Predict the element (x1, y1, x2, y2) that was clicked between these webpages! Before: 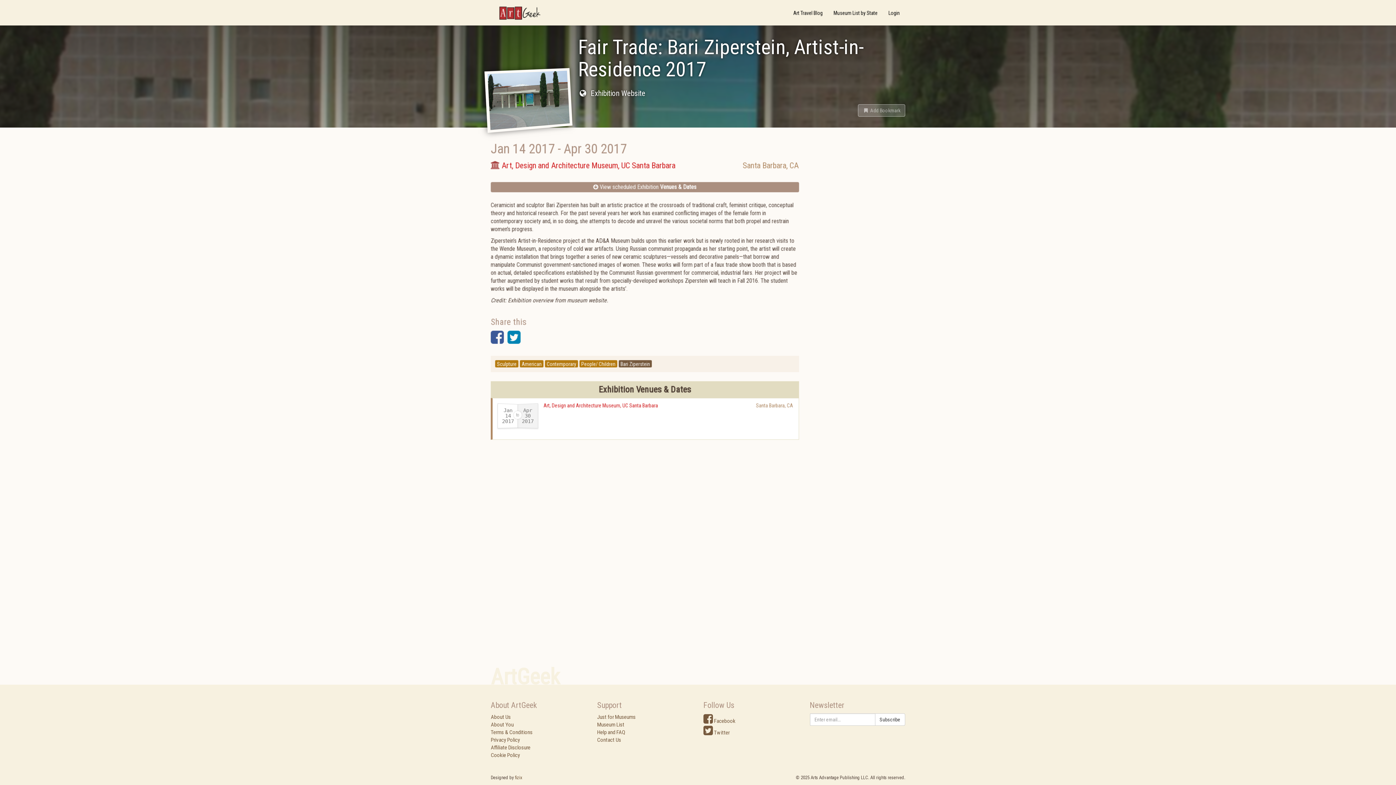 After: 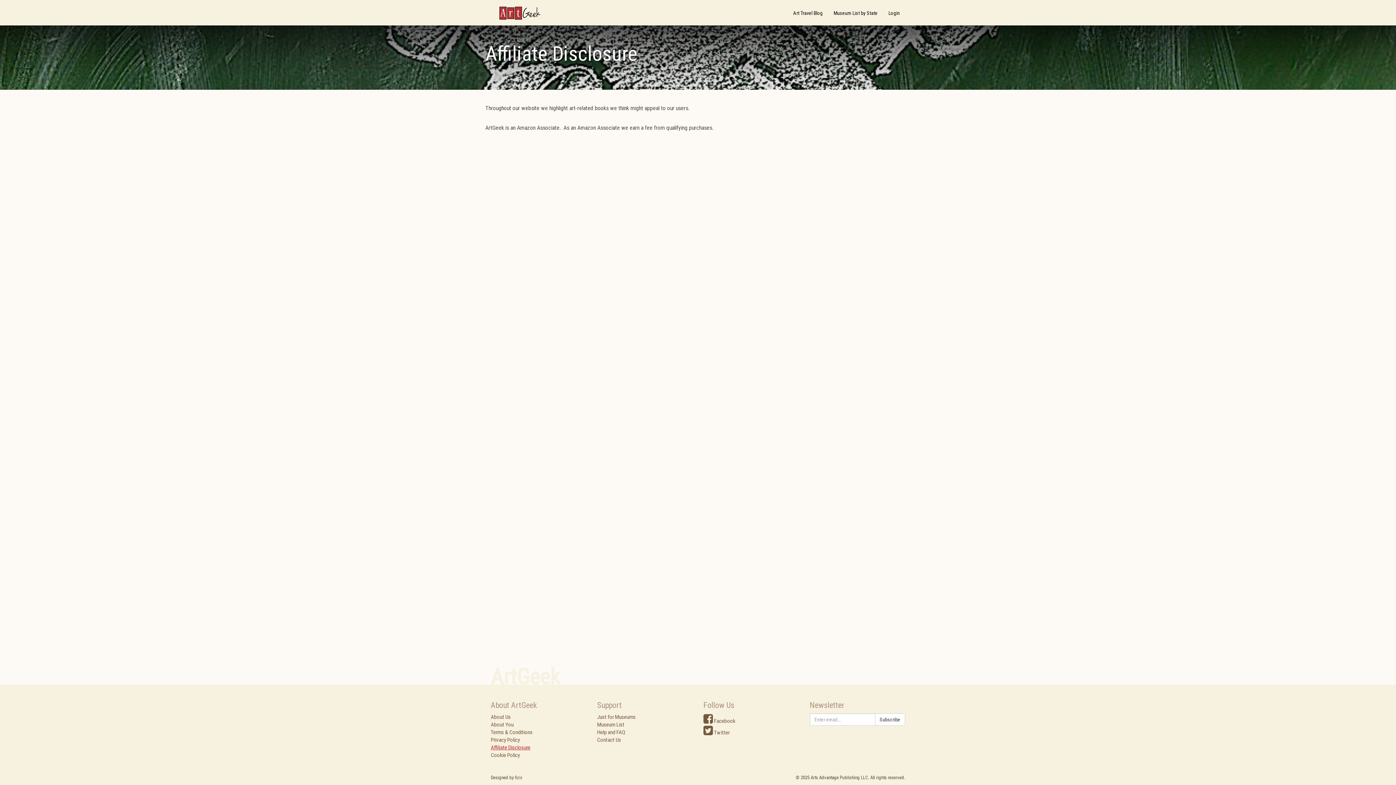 Action: bbox: (490, 744, 530, 751) label: Affiliate Disclosure